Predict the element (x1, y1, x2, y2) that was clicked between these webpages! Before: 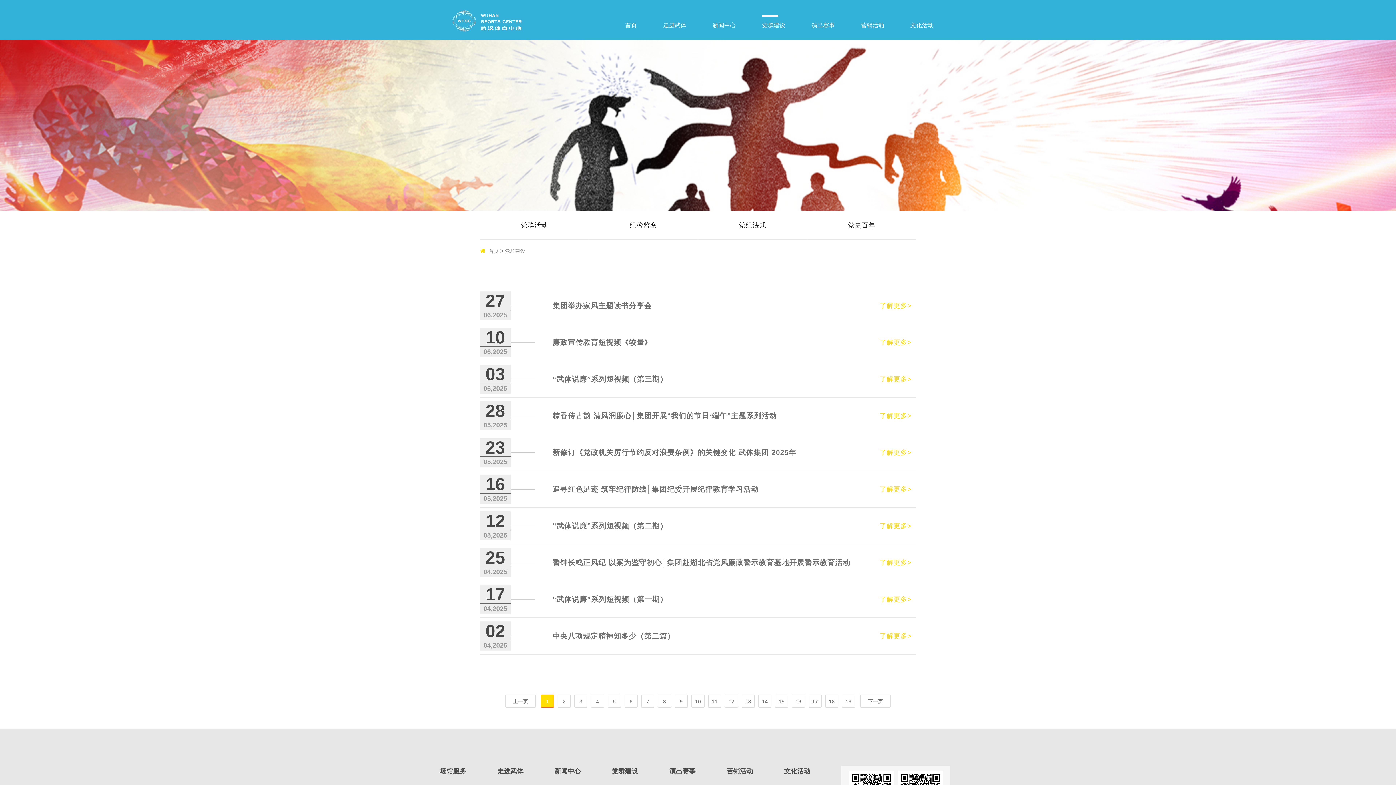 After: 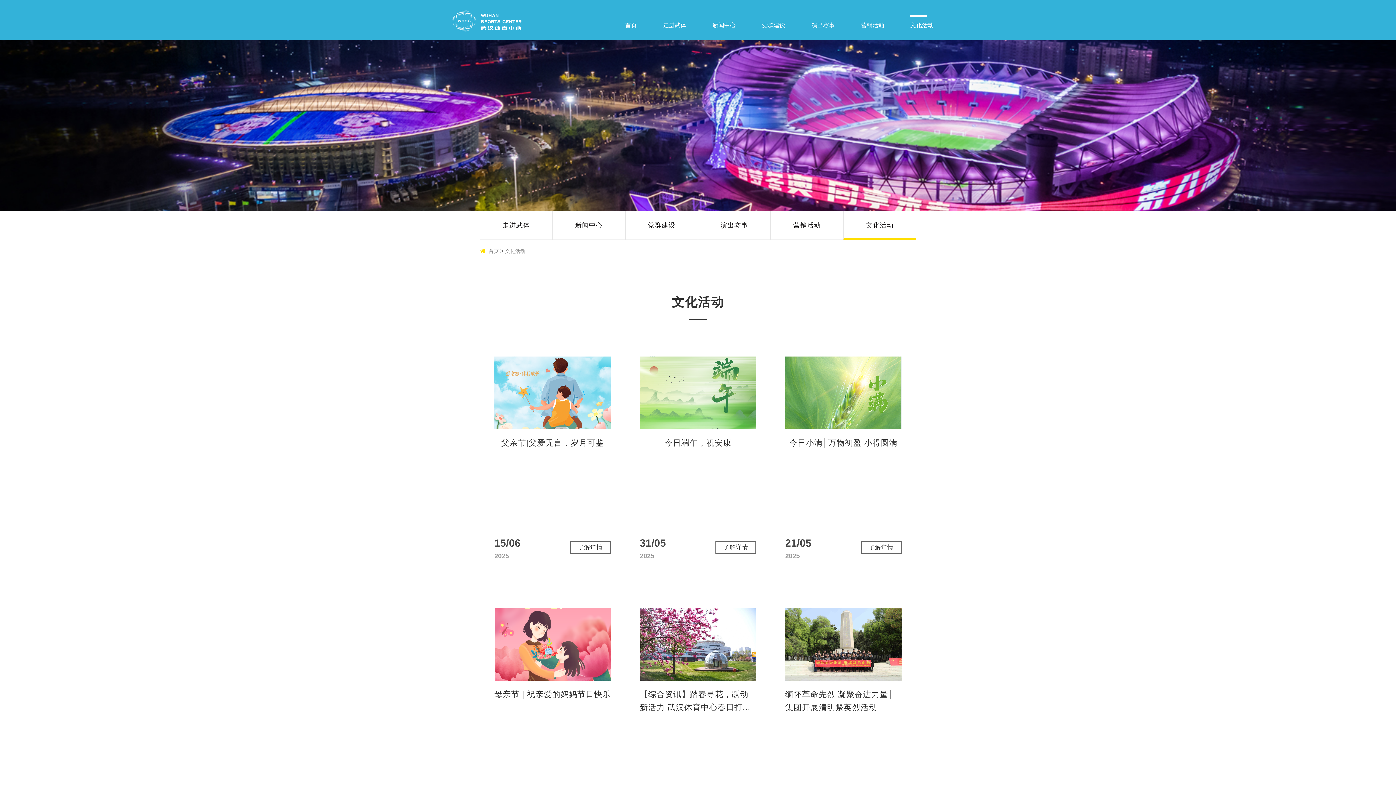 Action: label: 文化活动 bbox: (908, 0, 956, 40)